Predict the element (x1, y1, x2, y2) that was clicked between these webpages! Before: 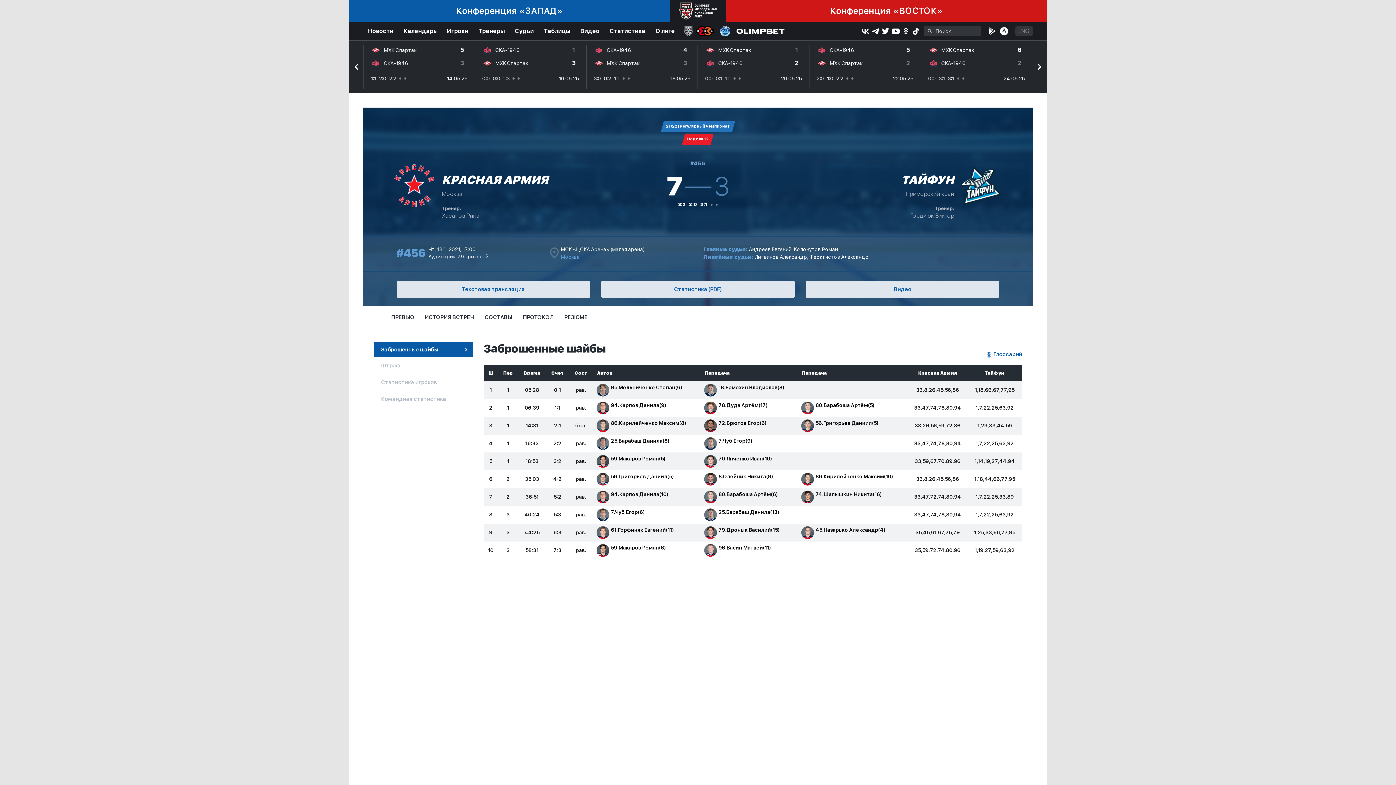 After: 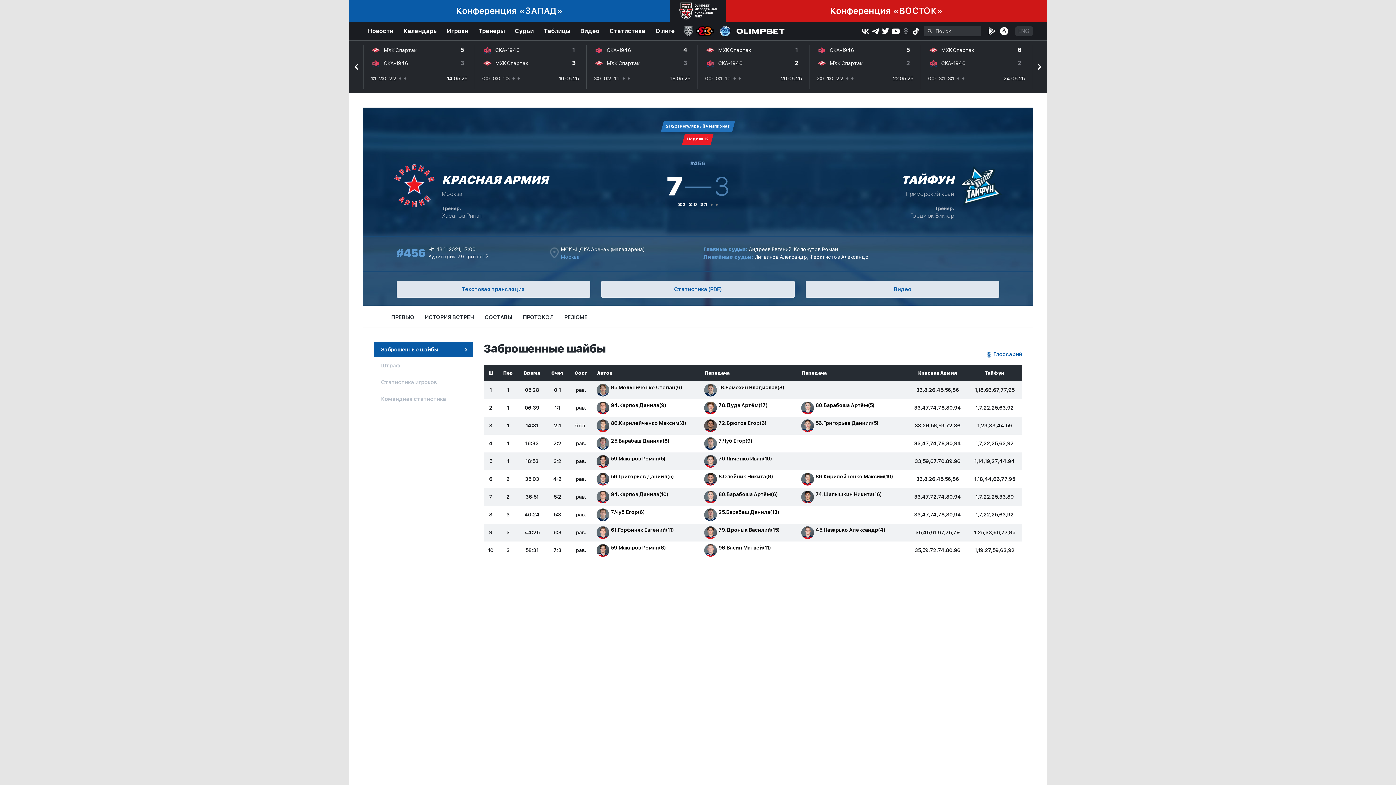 Action: bbox: (901, 26, 910, 35)